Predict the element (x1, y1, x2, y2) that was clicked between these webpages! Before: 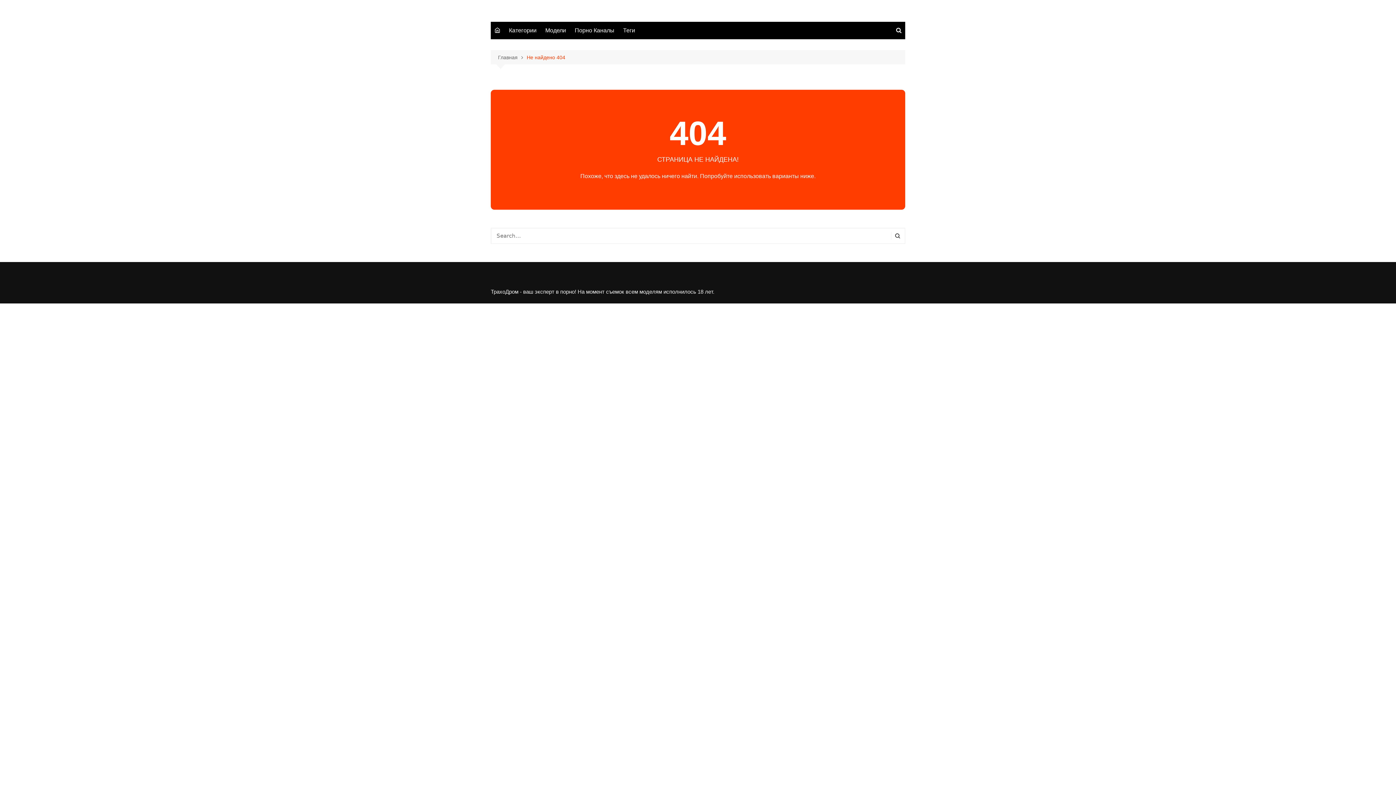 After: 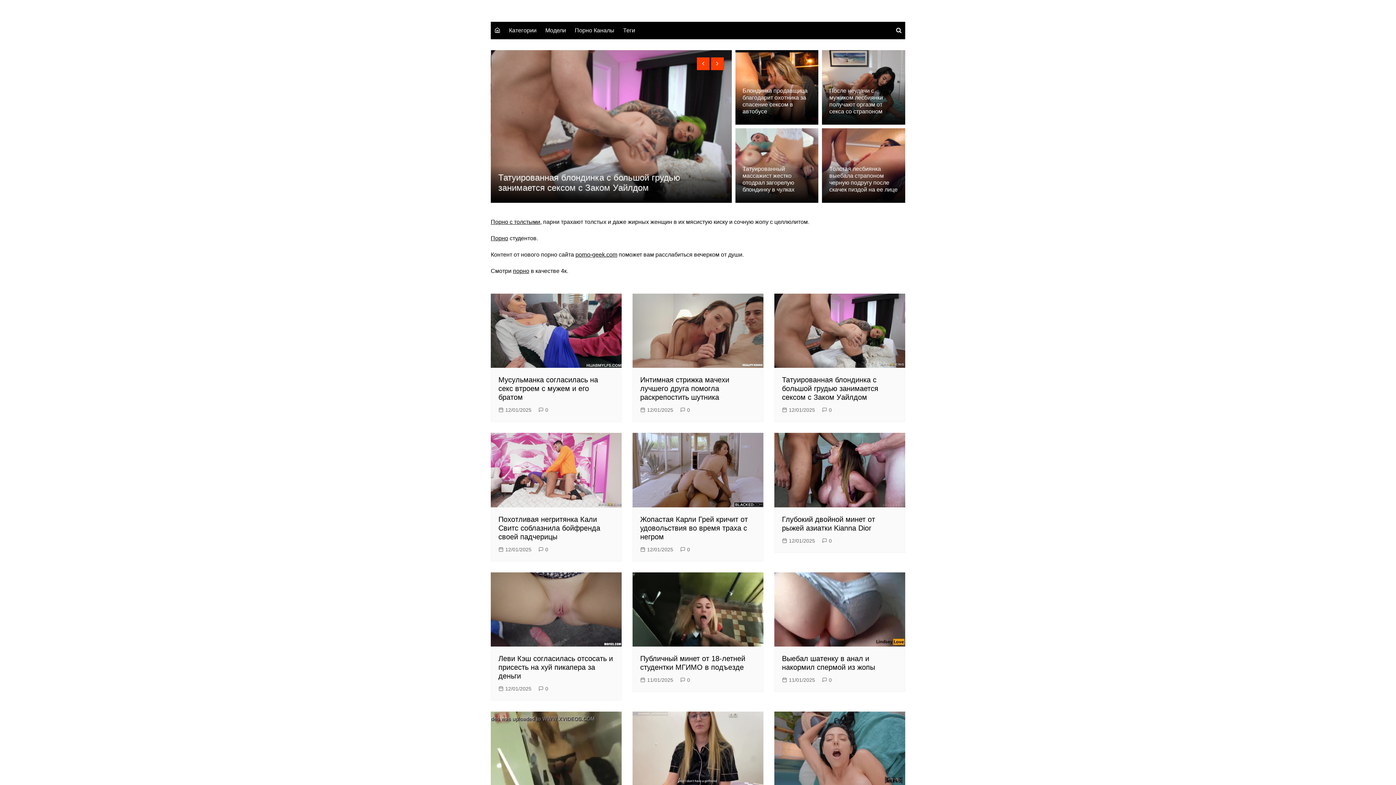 Action: bbox: (490, 21, 504, 39)